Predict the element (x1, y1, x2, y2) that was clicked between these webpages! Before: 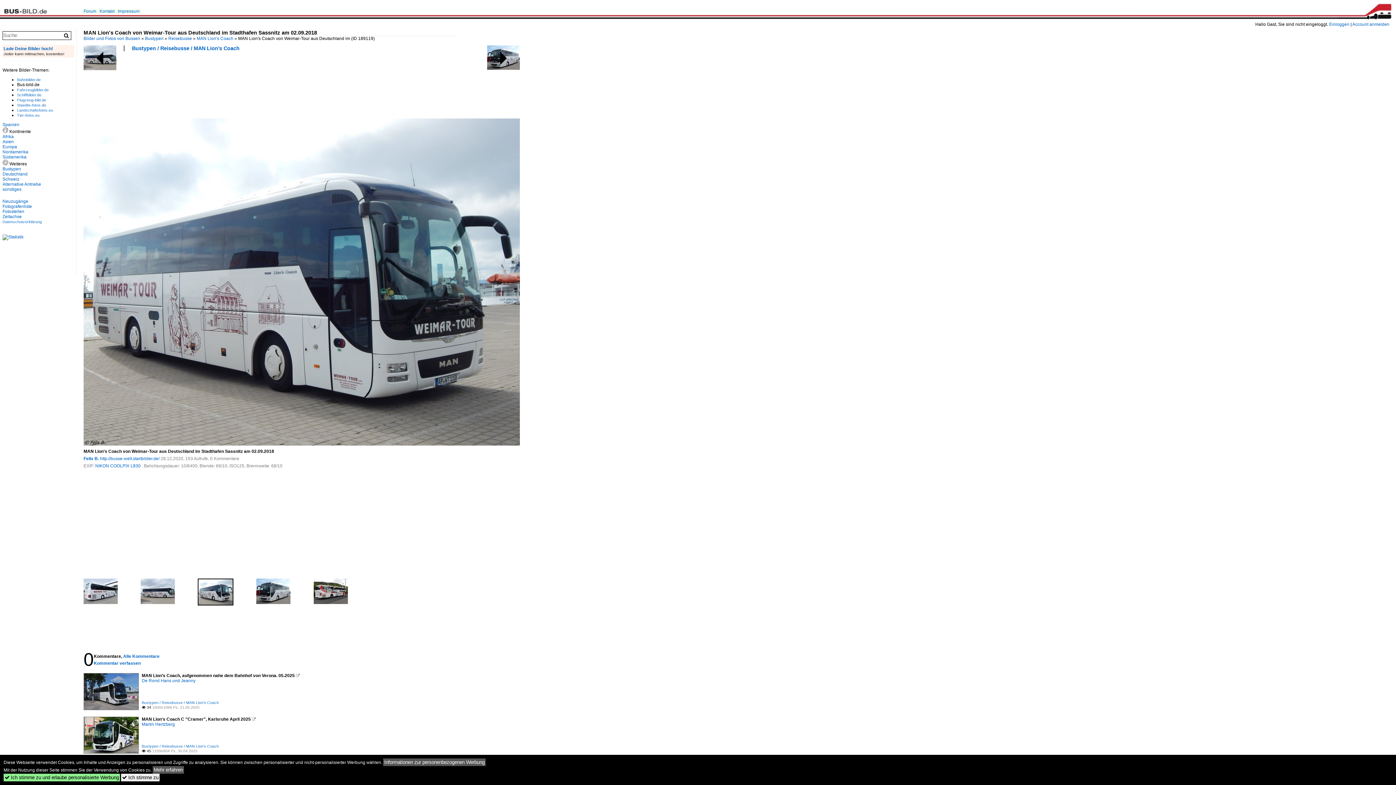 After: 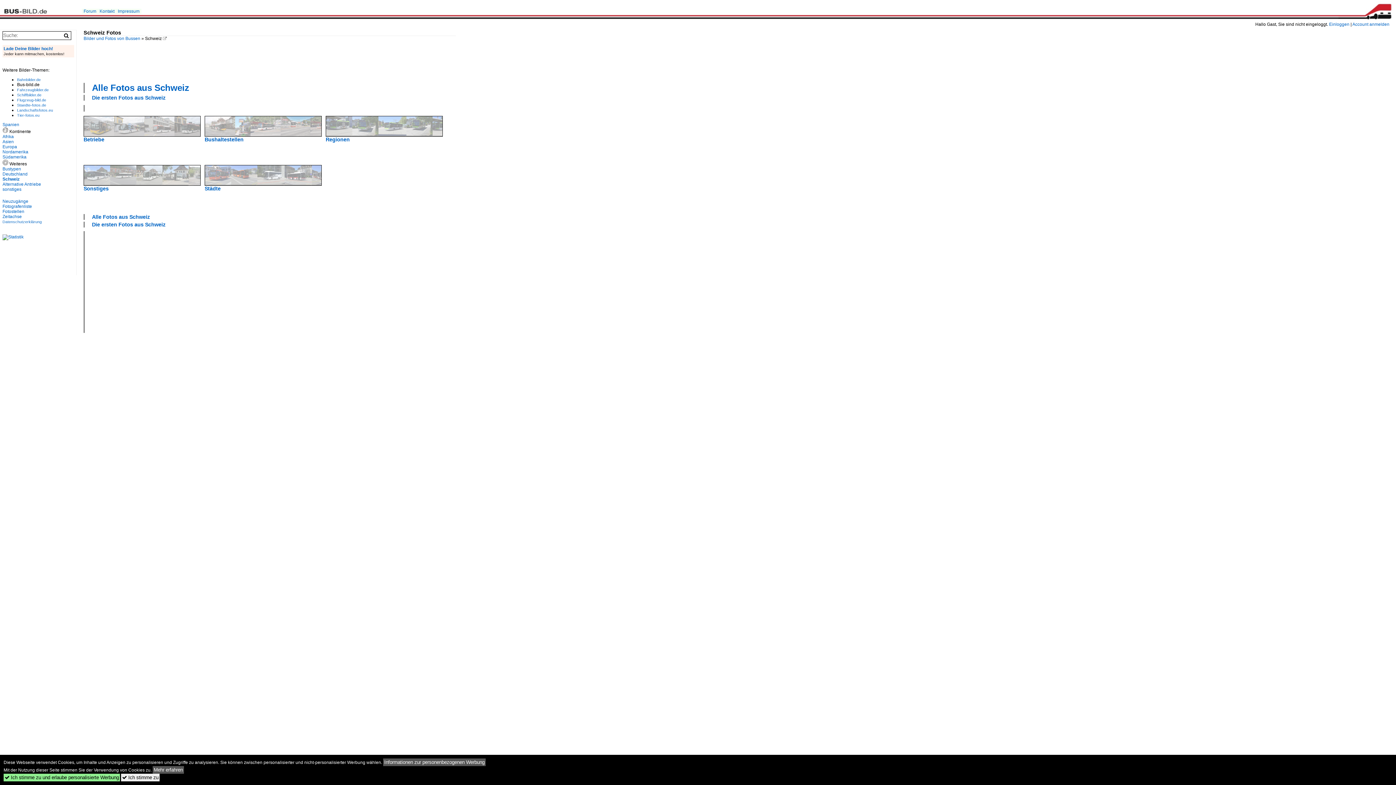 Action: bbox: (2, 176, 19, 181) label: Schweiz